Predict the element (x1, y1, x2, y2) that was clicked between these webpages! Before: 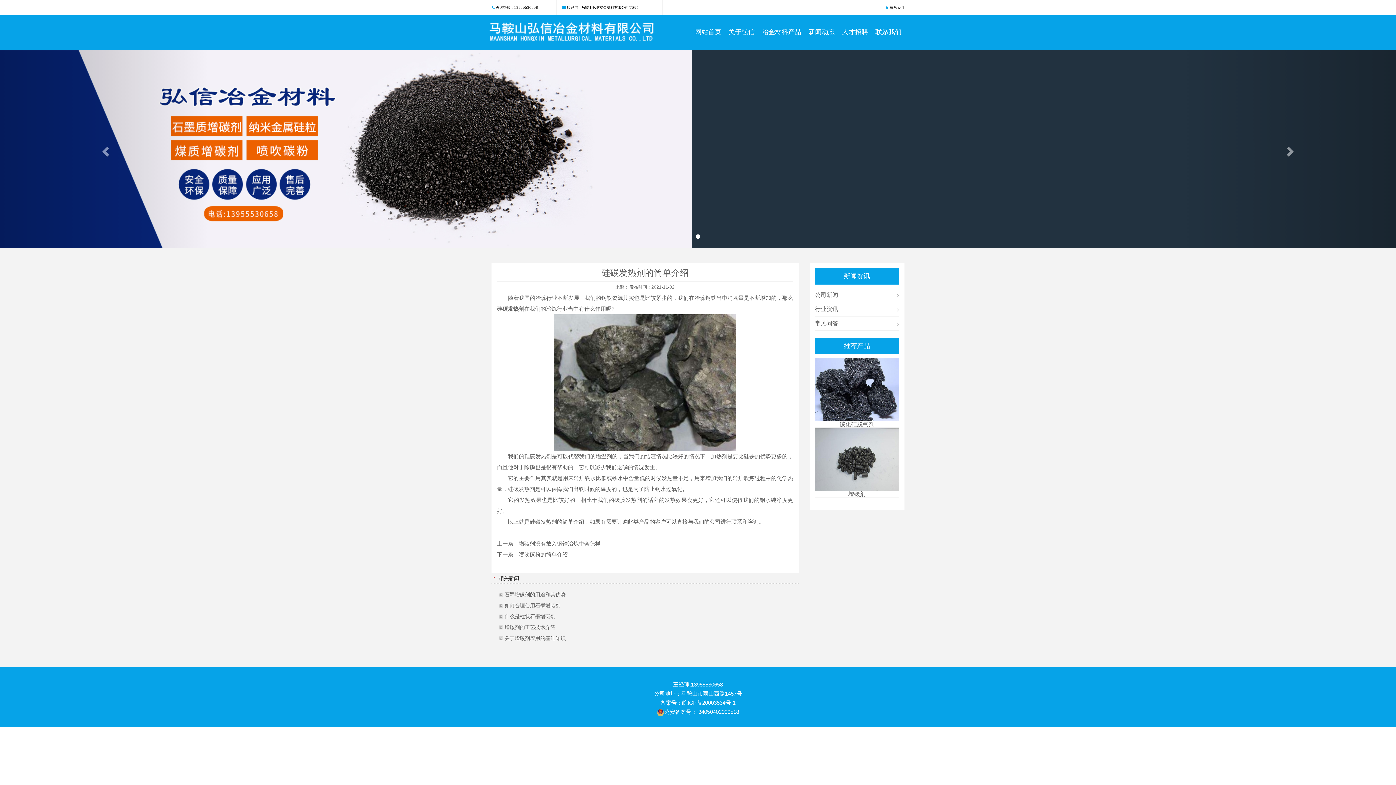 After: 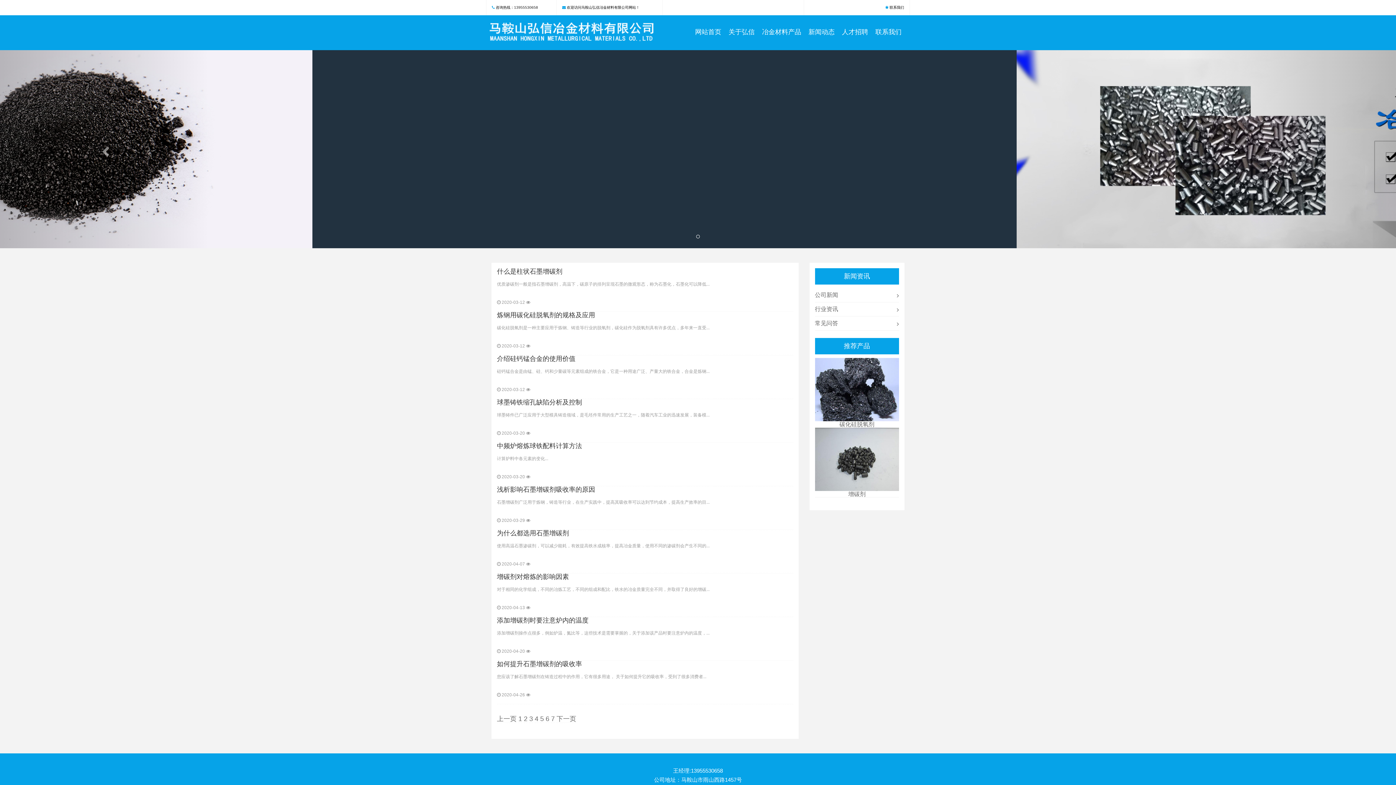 Action: label: 行业资讯 bbox: (815, 306, 838, 312)